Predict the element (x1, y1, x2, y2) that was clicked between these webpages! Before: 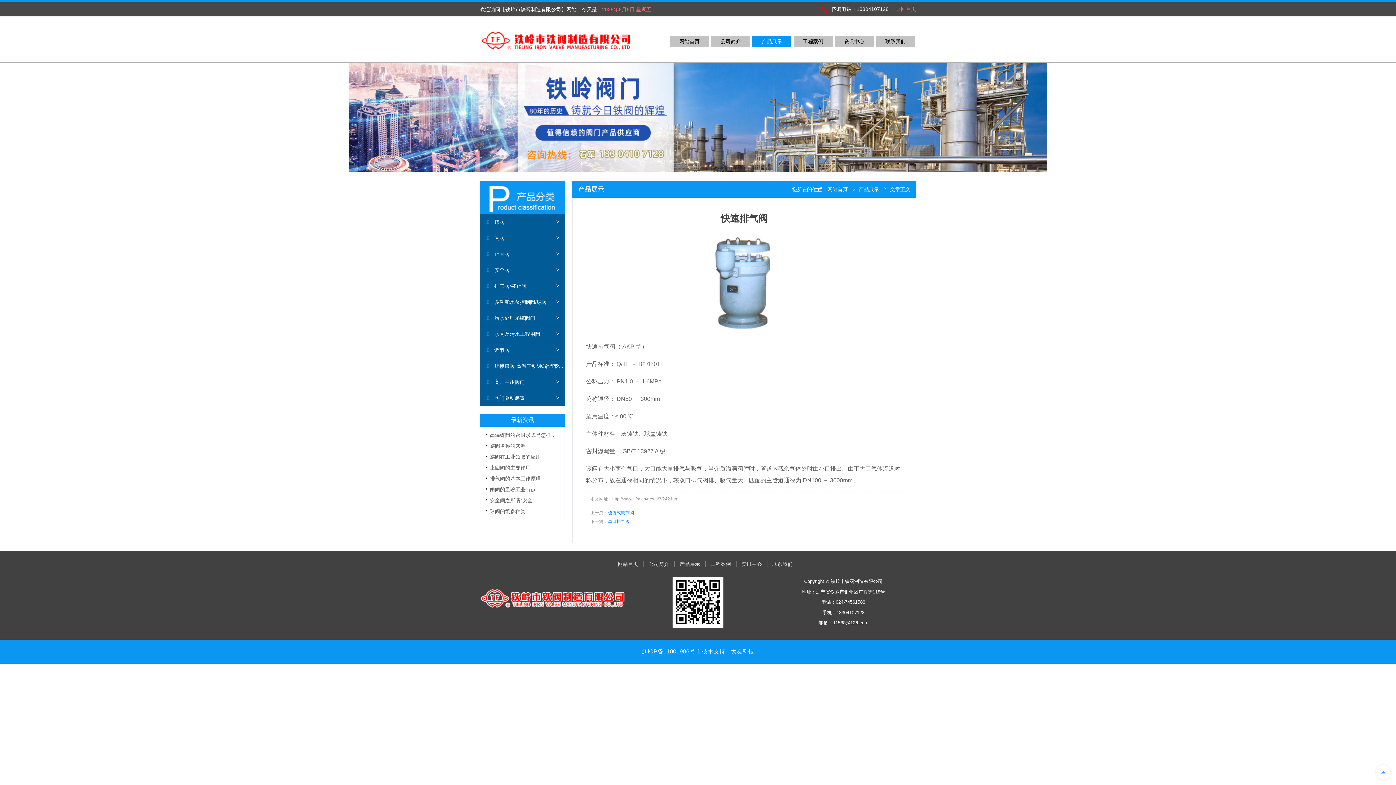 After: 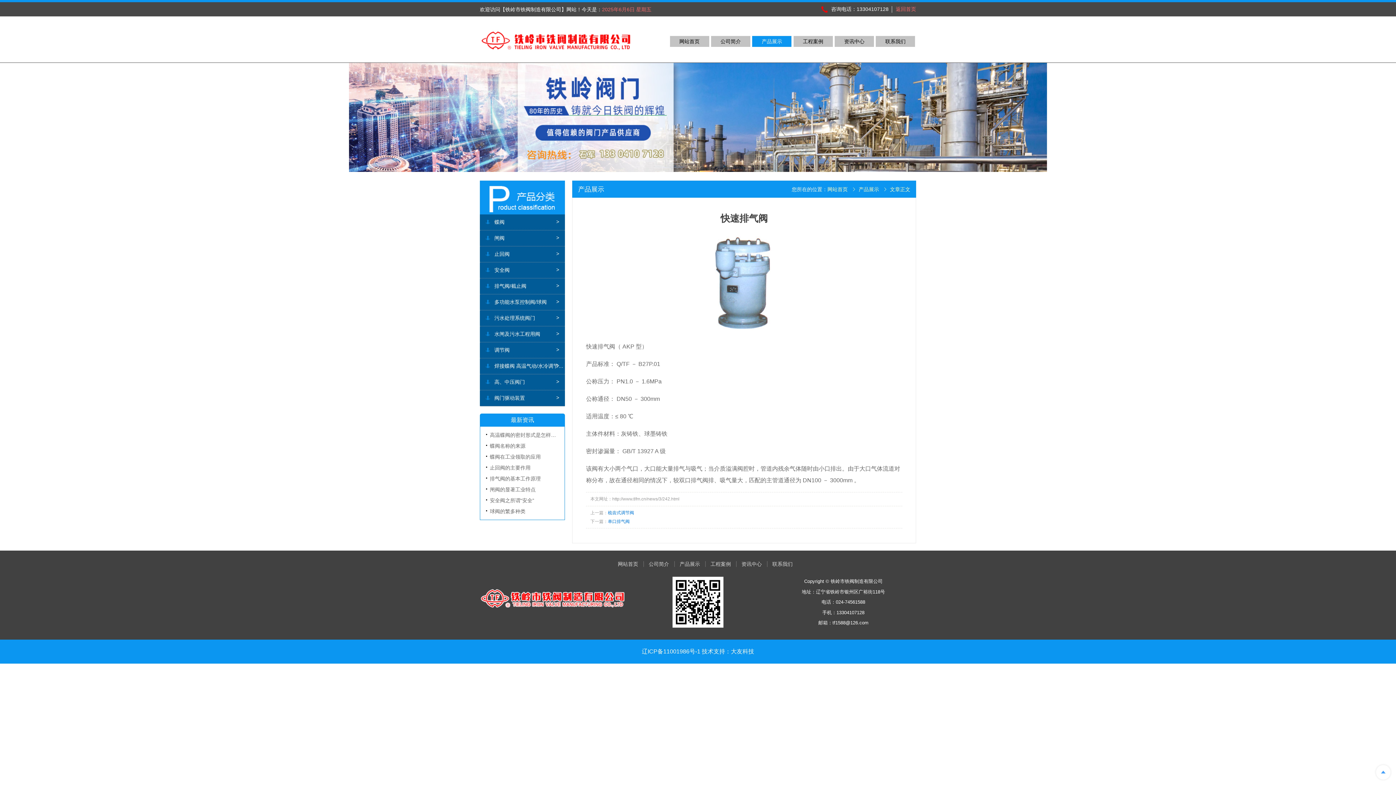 Action: label: 大友科技 bbox: (731, 648, 754, 654)